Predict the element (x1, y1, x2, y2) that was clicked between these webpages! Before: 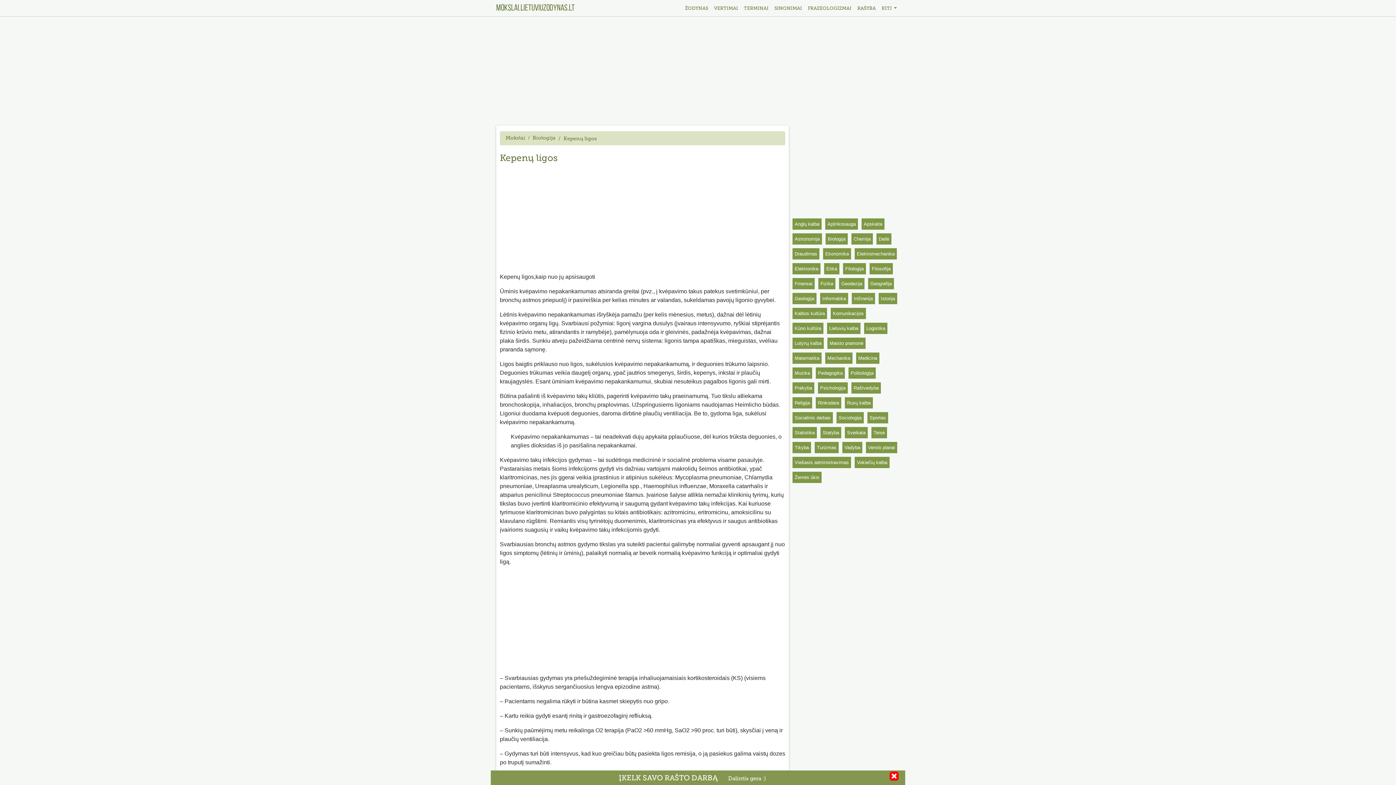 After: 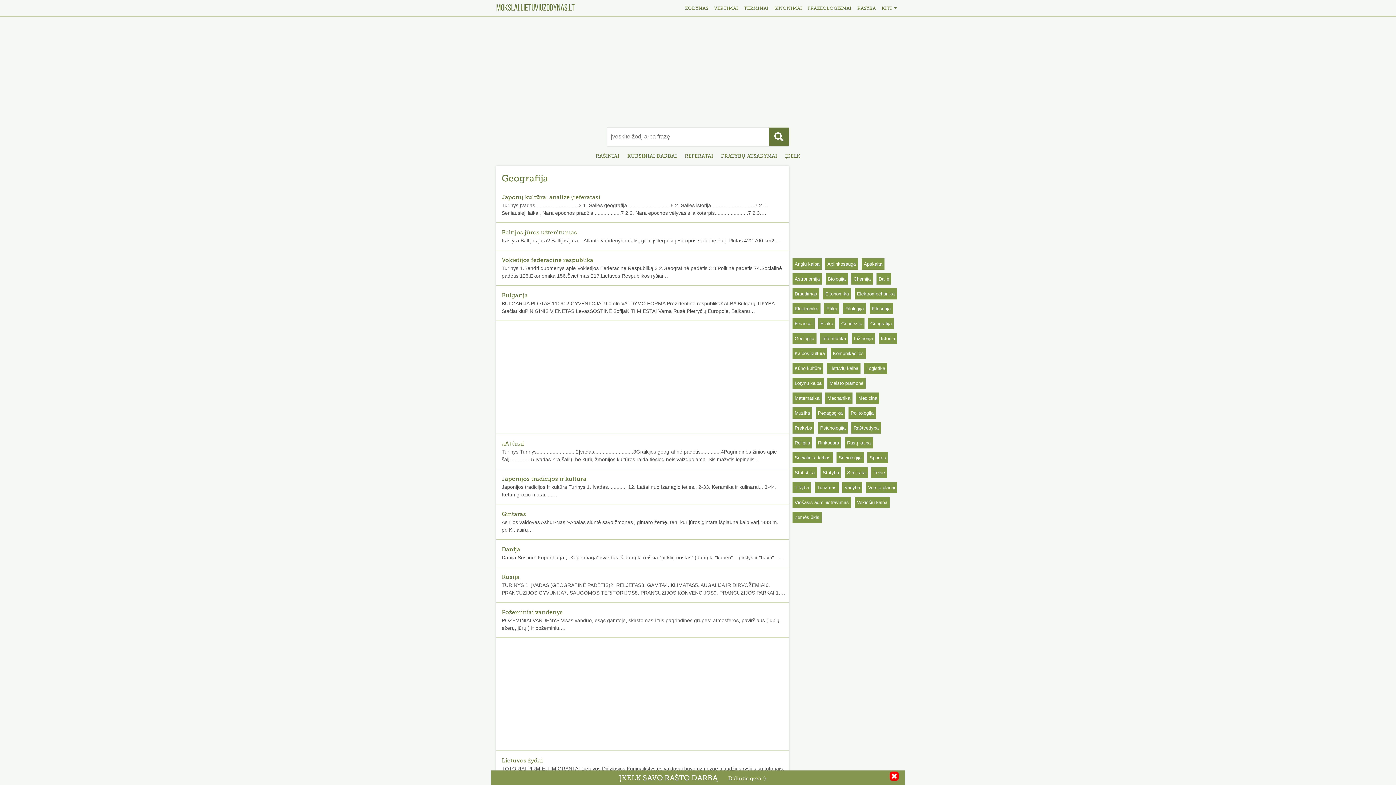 Action: bbox: (870, 281, 892, 286) label: Geografija